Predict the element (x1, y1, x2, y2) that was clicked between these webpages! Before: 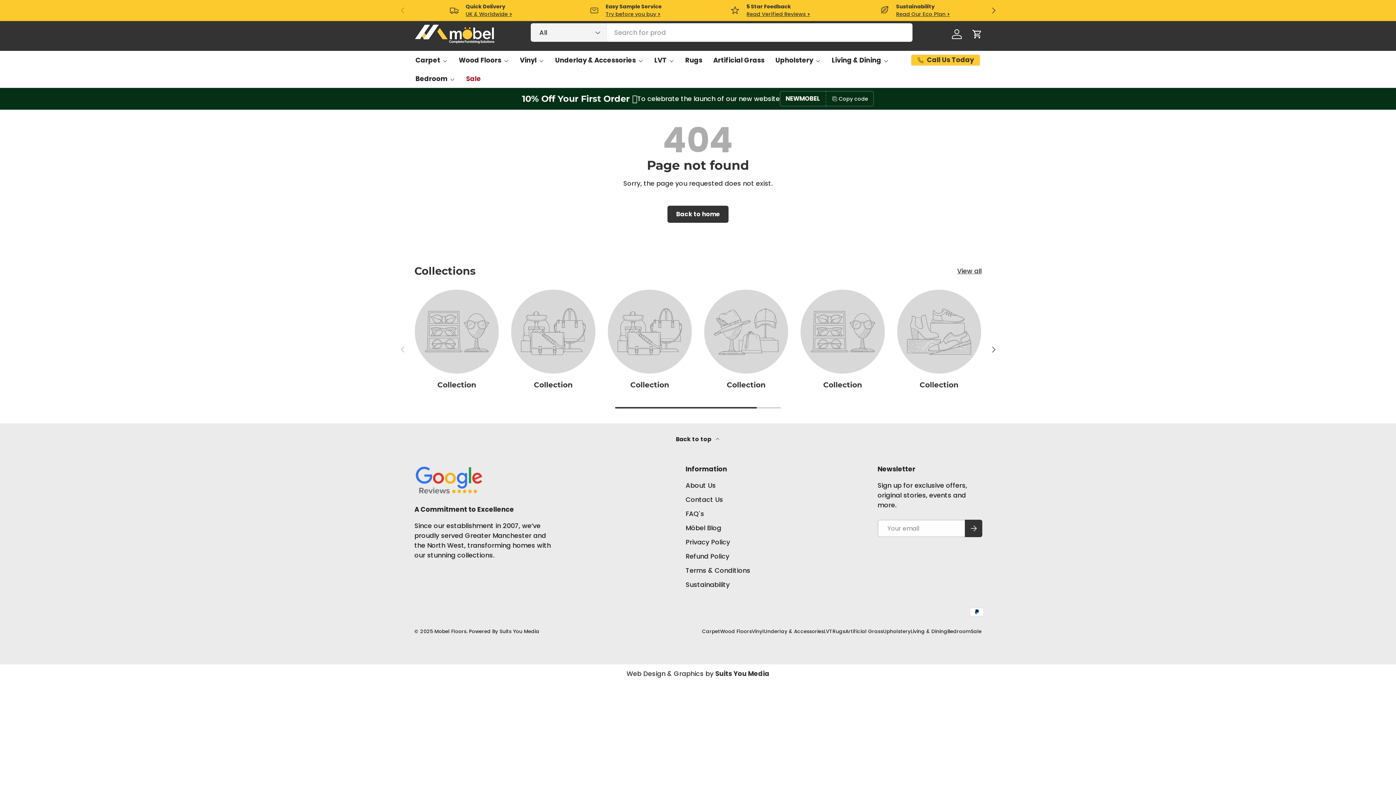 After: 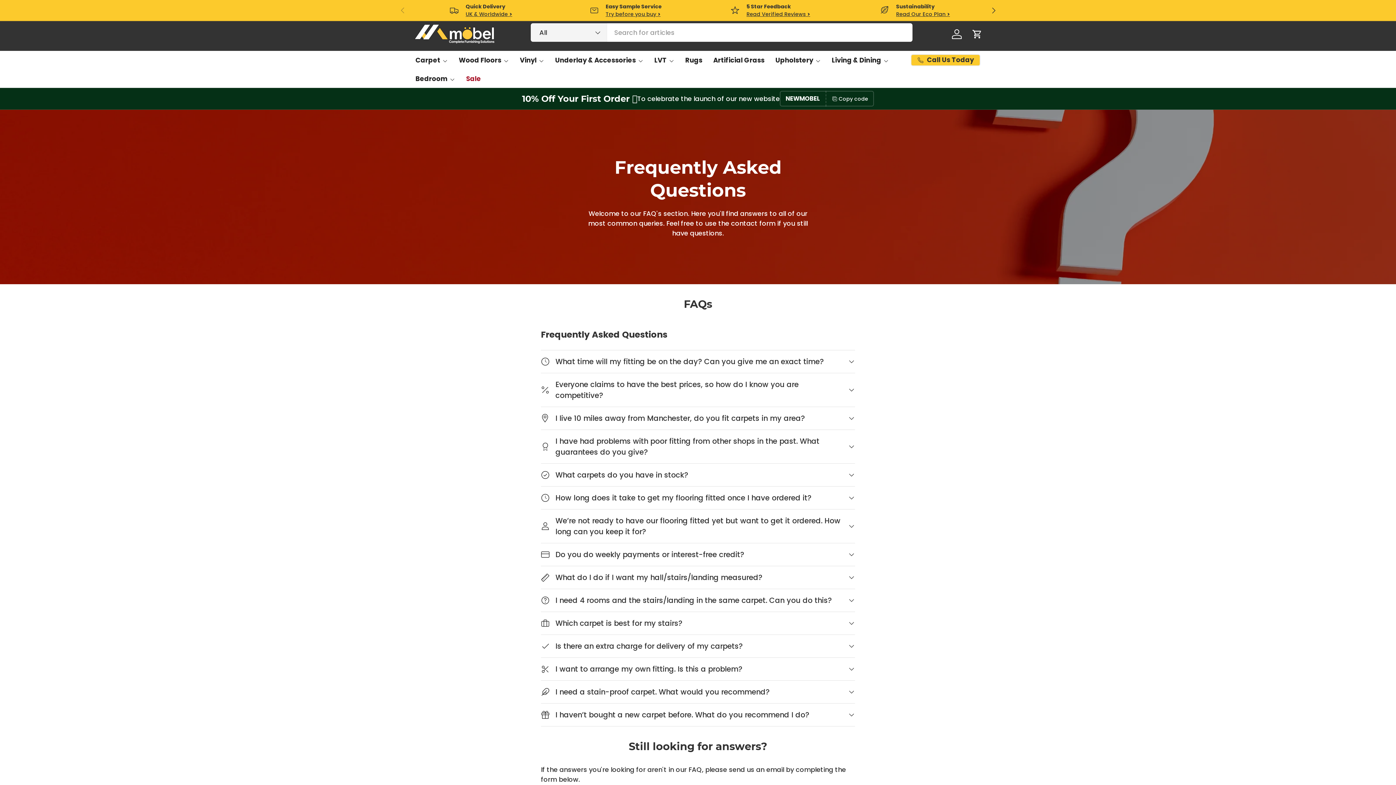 Action: label: Easy Sample Service

Try before you buy > bbox: (559, 2, 692, 18)